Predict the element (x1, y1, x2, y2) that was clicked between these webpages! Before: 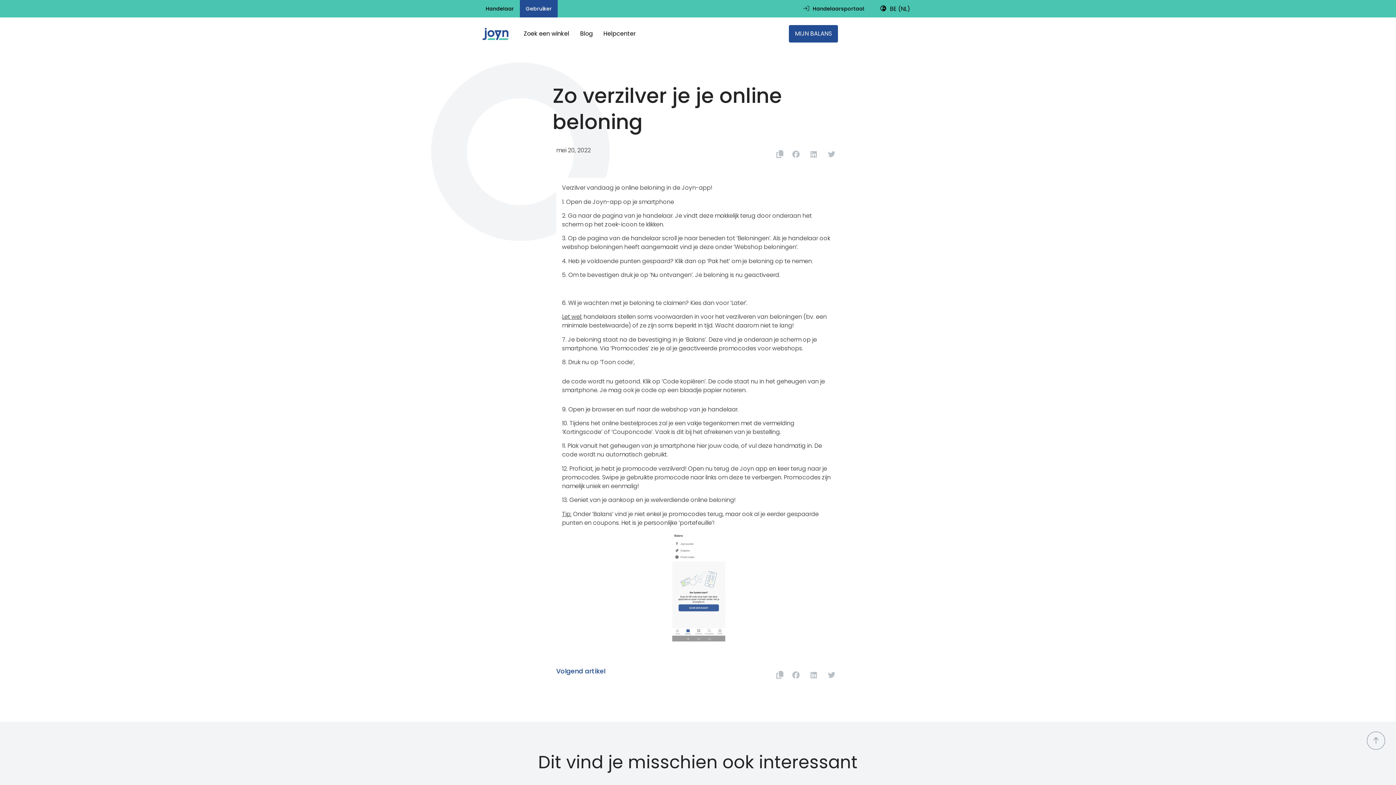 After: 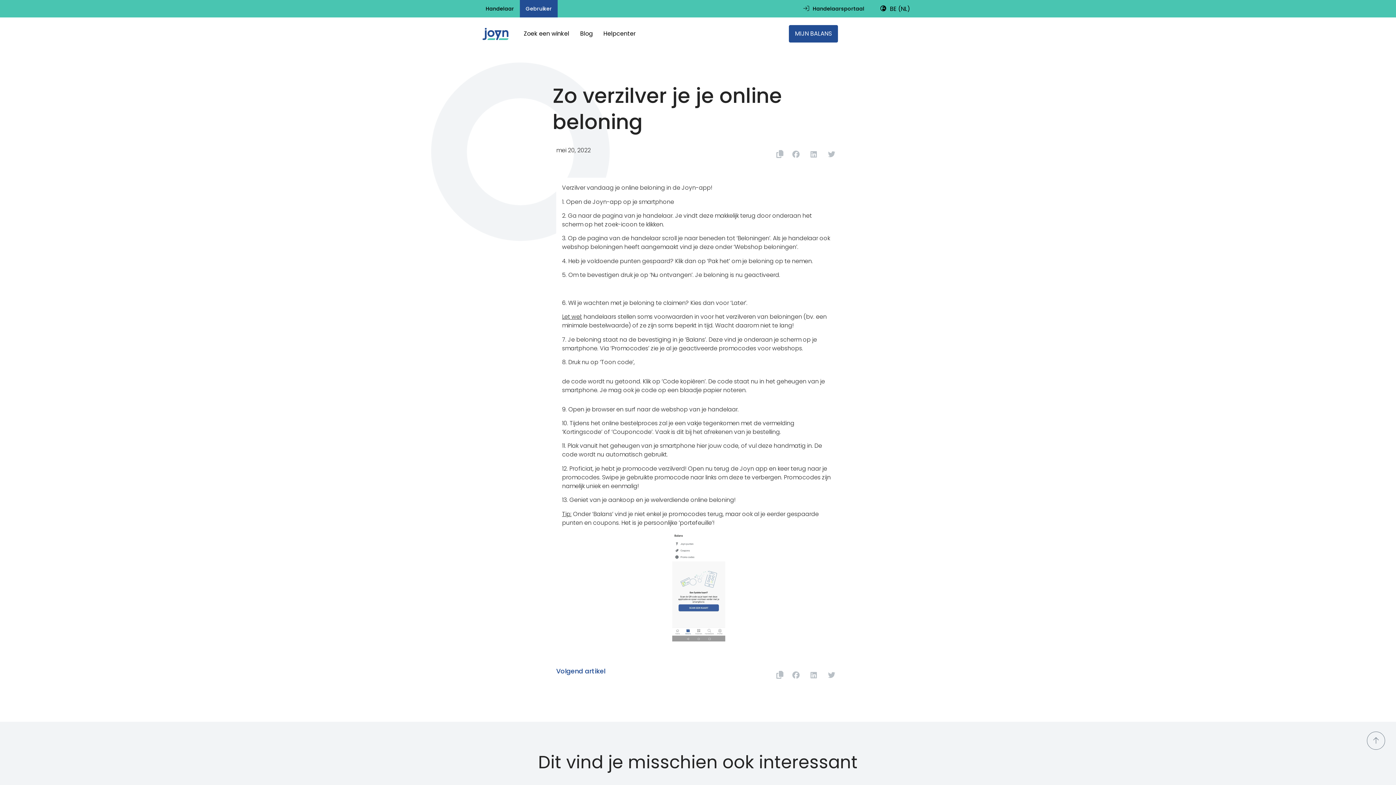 Action: bbox: (772, 667, 788, 683)